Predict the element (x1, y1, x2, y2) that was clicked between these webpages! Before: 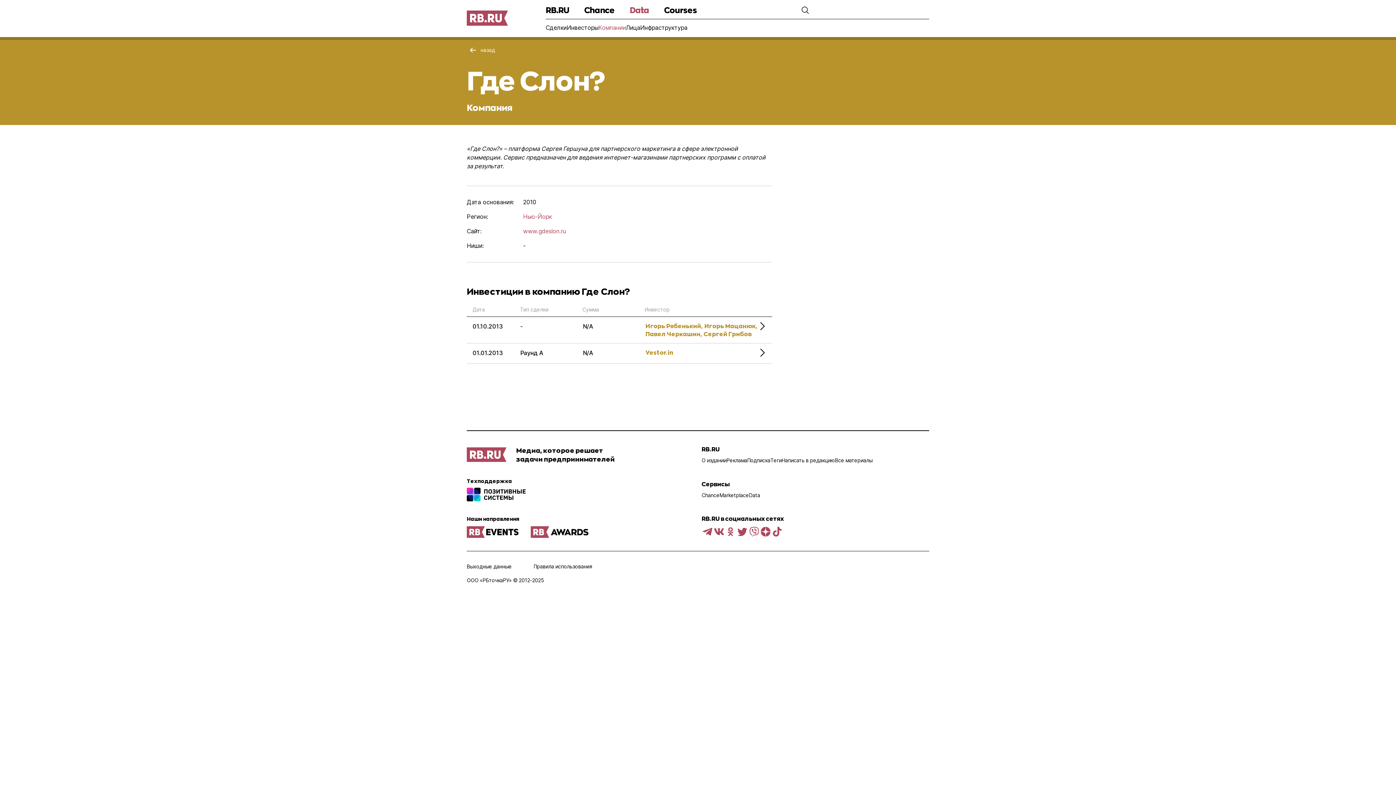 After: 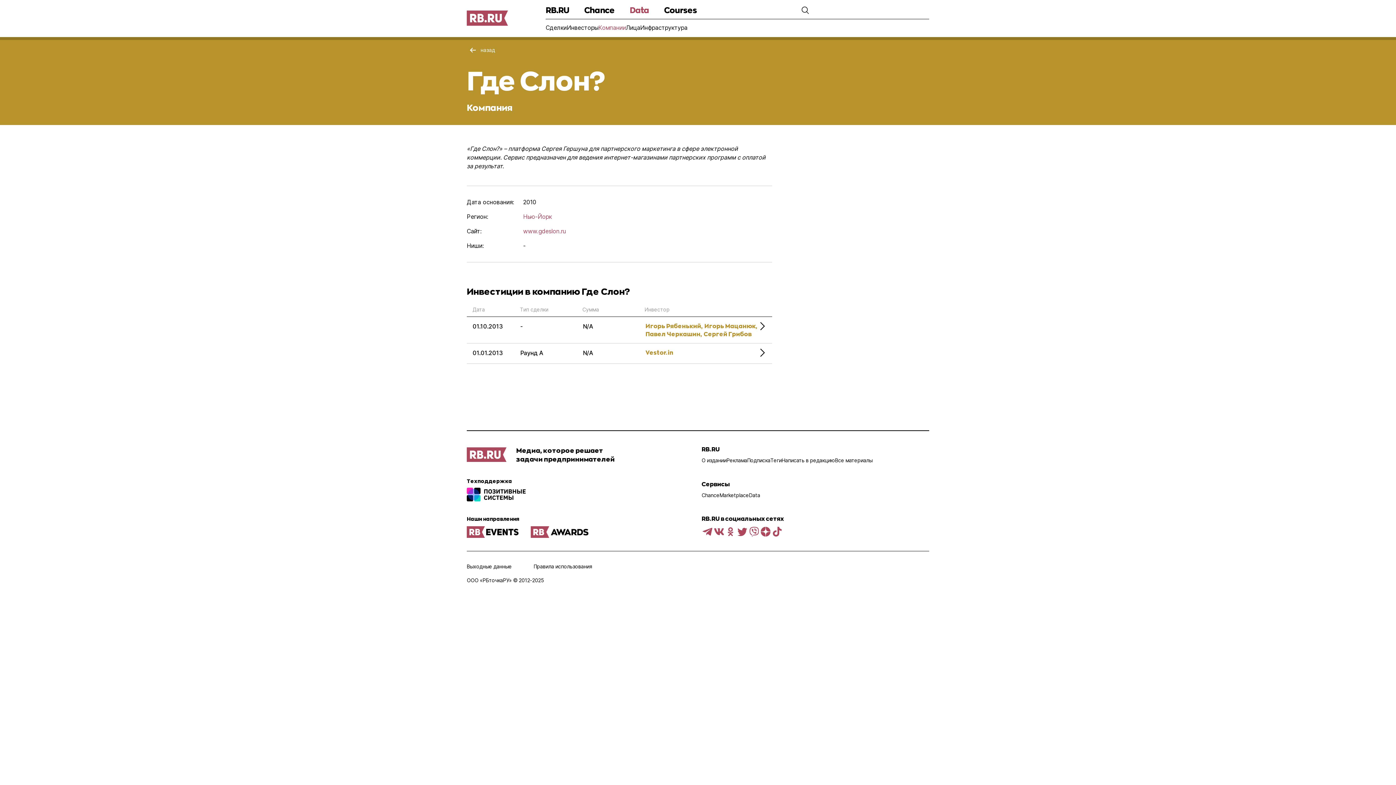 Action: bbox: (466, 447, 506, 462)